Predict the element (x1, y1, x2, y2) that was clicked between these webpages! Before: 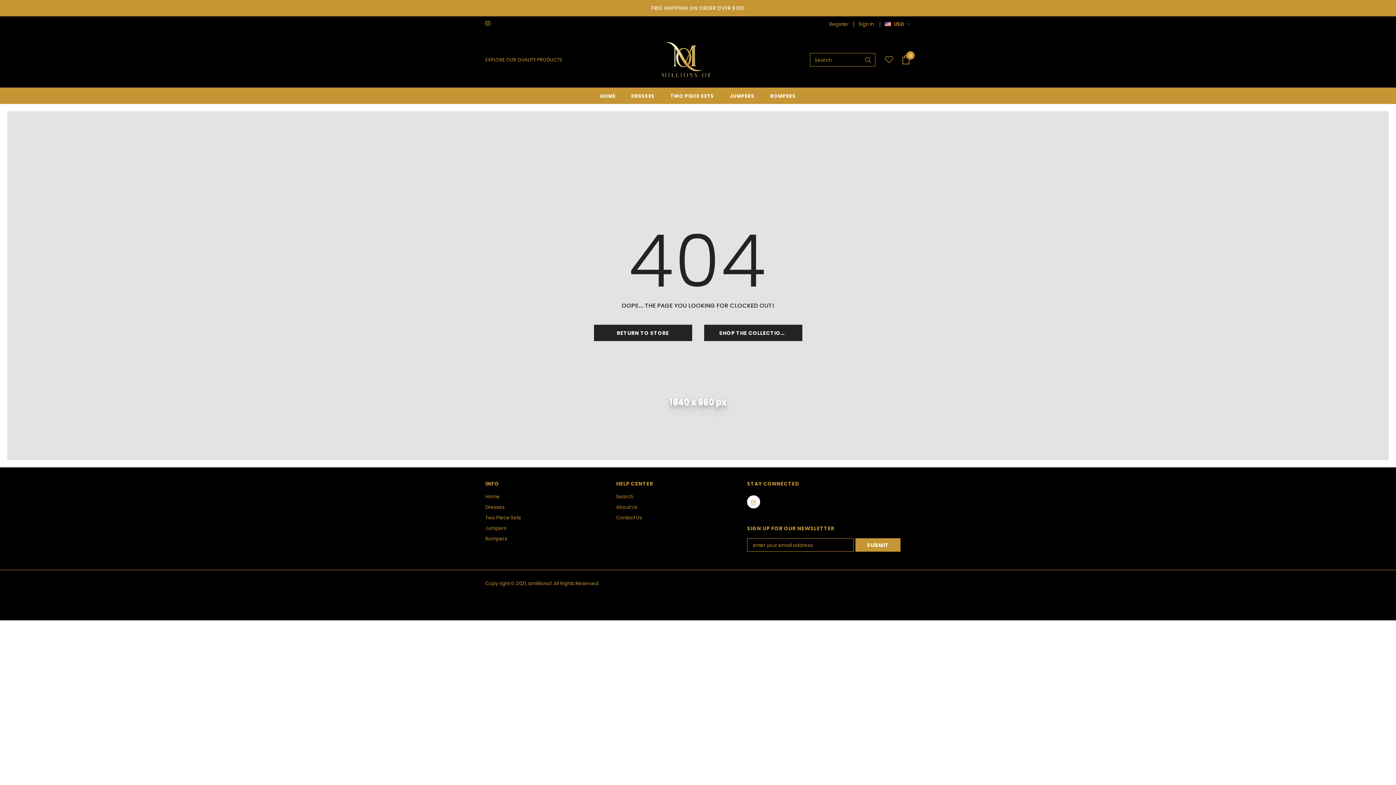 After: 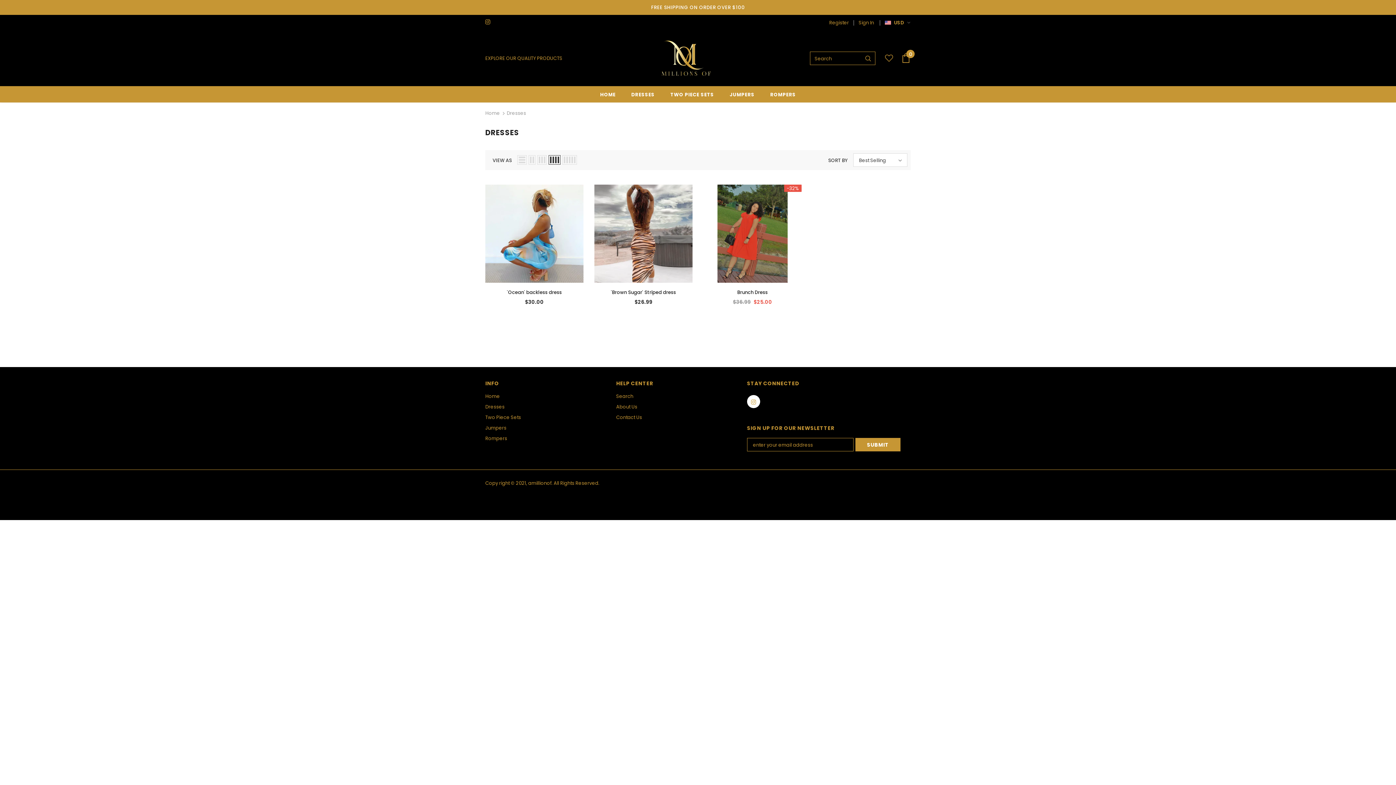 Action: label: Dresses bbox: (485, 502, 504, 512)